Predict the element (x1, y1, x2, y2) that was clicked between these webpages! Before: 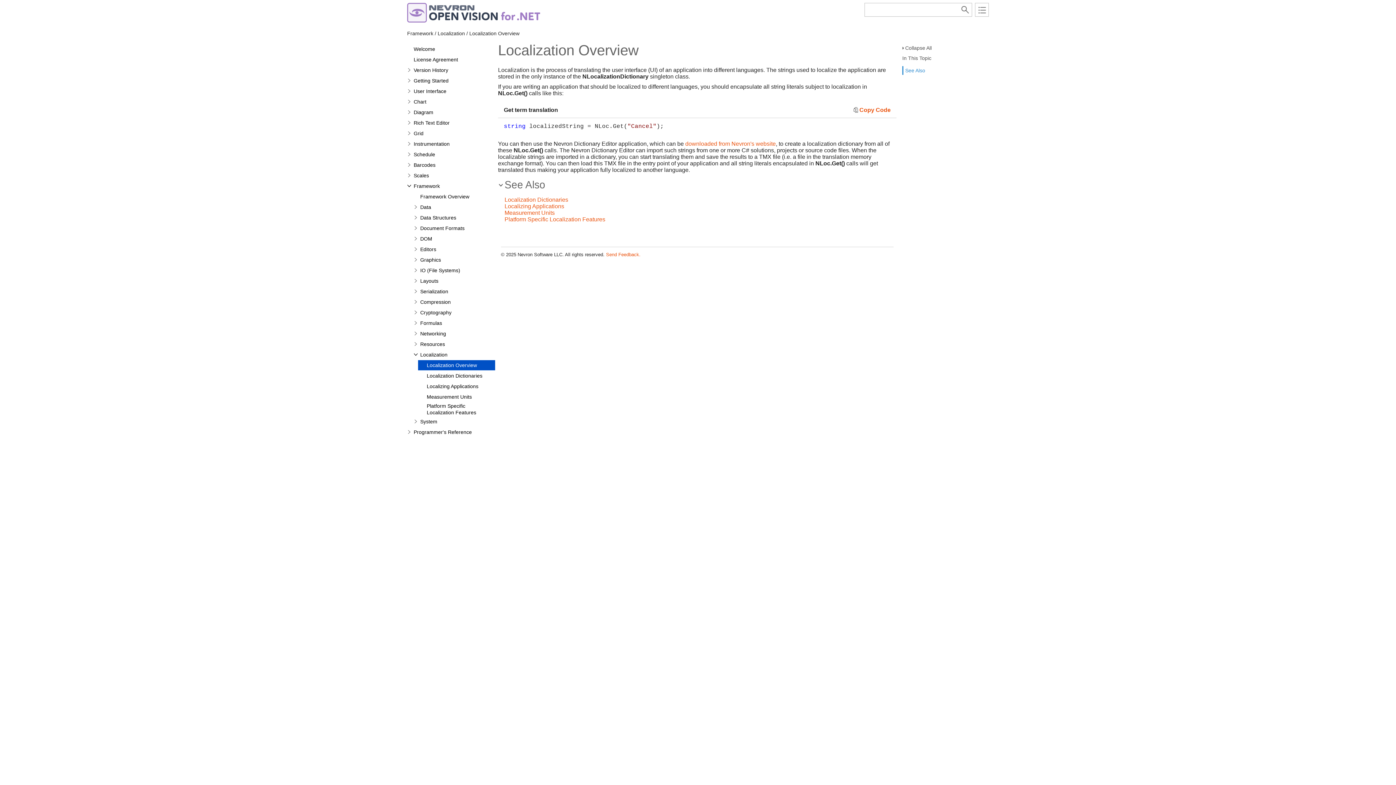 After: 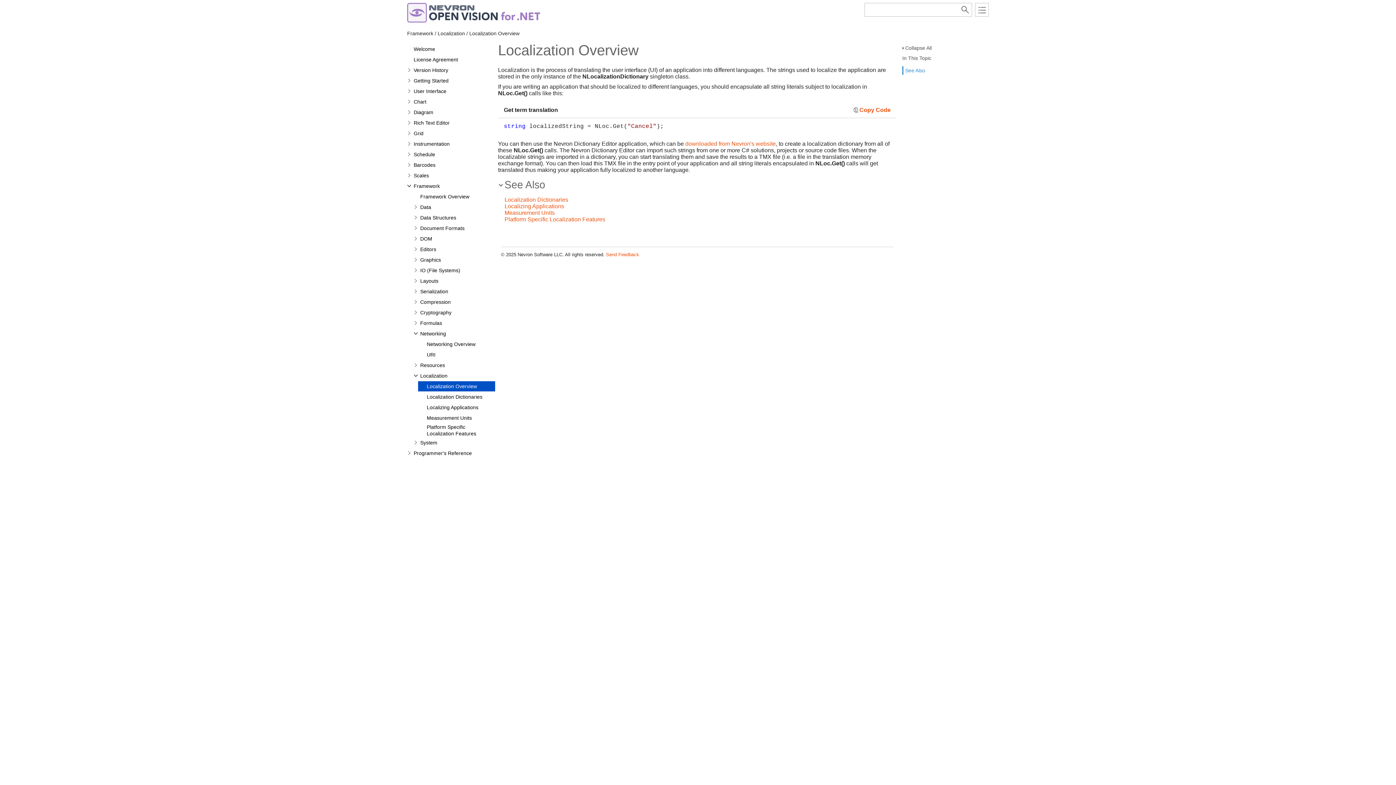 Action: bbox: (419, 330, 446, 337) label: Networking